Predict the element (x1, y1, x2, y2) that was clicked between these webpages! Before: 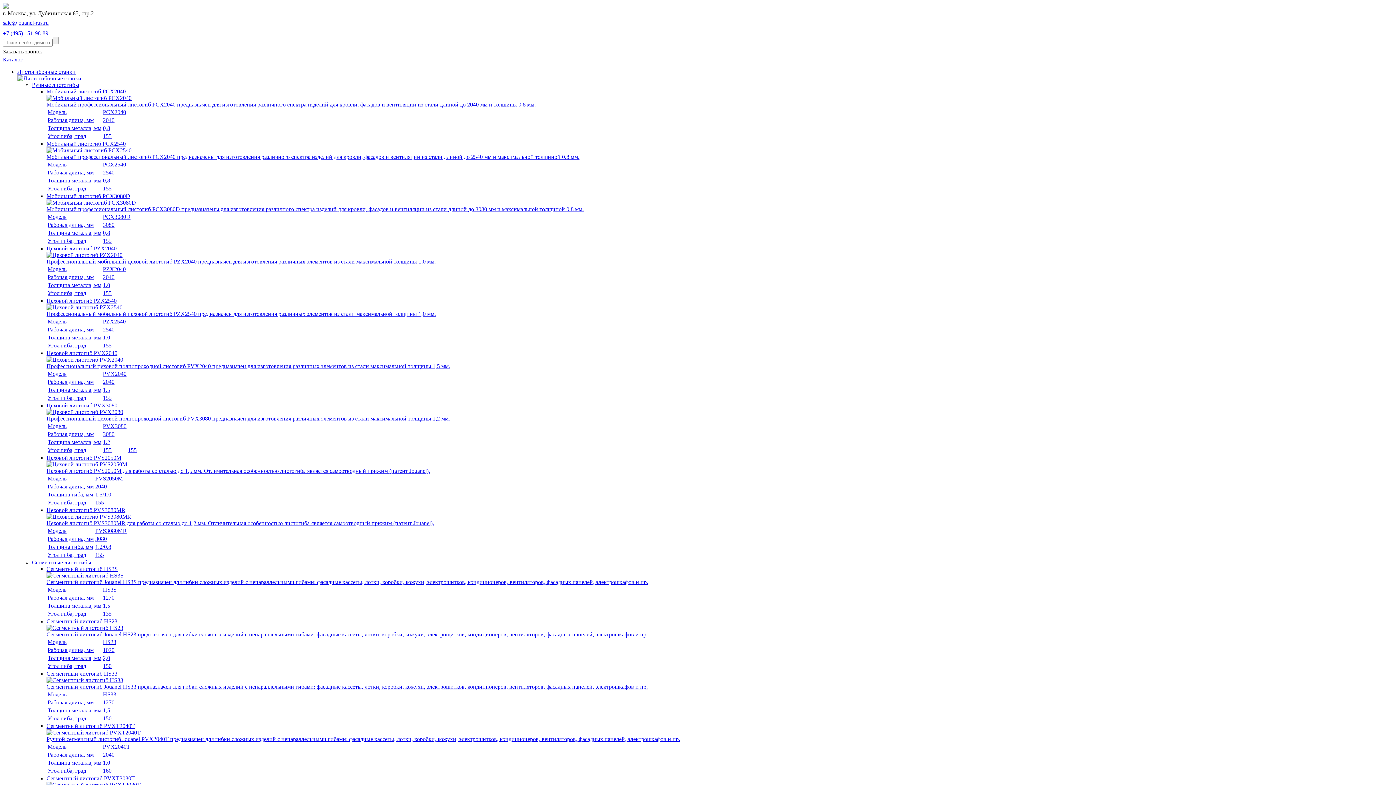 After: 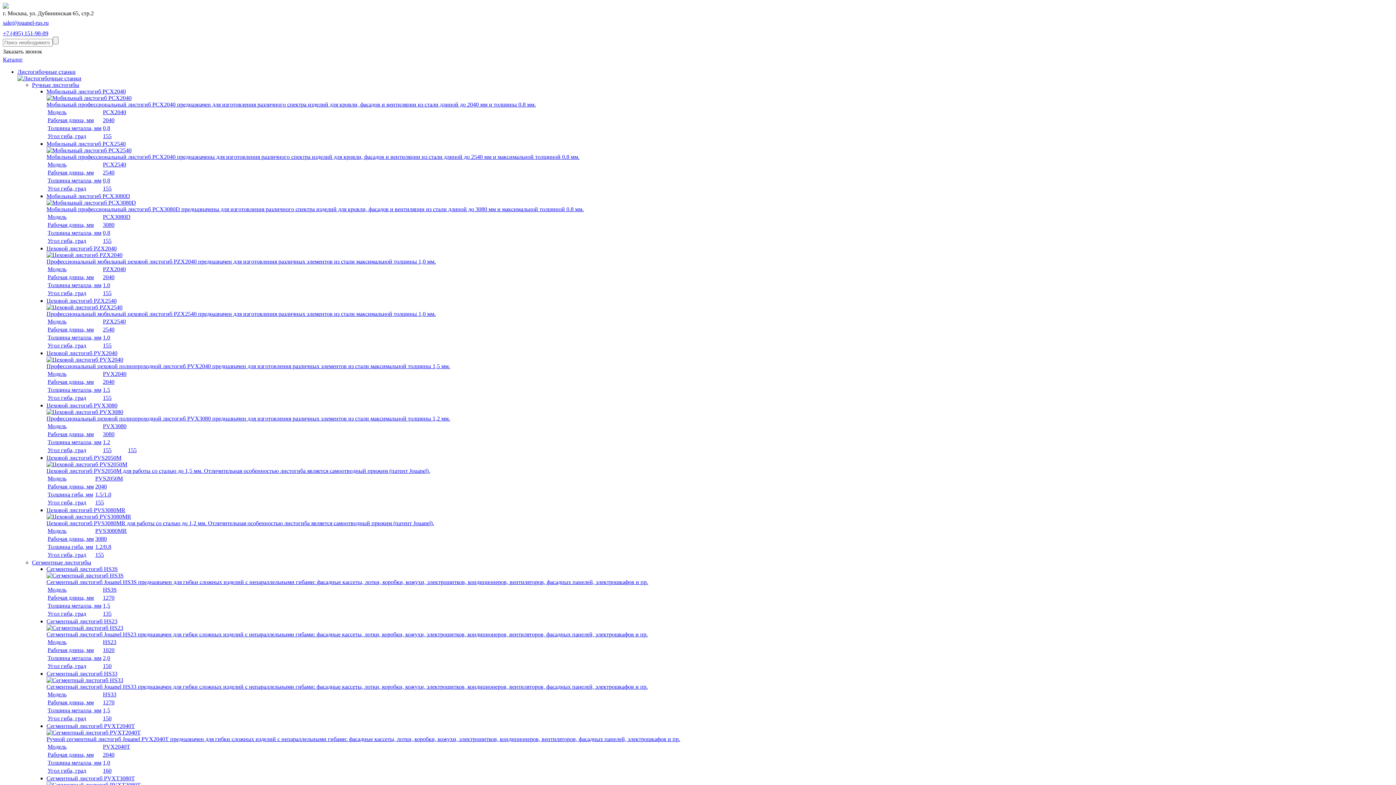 Action: bbox: (46, 147, 1393, 193) label: Мобильный профессиональный листогиб PCX2040 предназначены для изготовления различного спектра изделий для кровли, фасадов и вентиляции из стали длиной до 2540 мм и максимальной толщиной 0.8 мм.
Модель	PCX2540
Рабочая длина, мм	2540
Толщина металла, мм	0,8
Угол гиба, град	155